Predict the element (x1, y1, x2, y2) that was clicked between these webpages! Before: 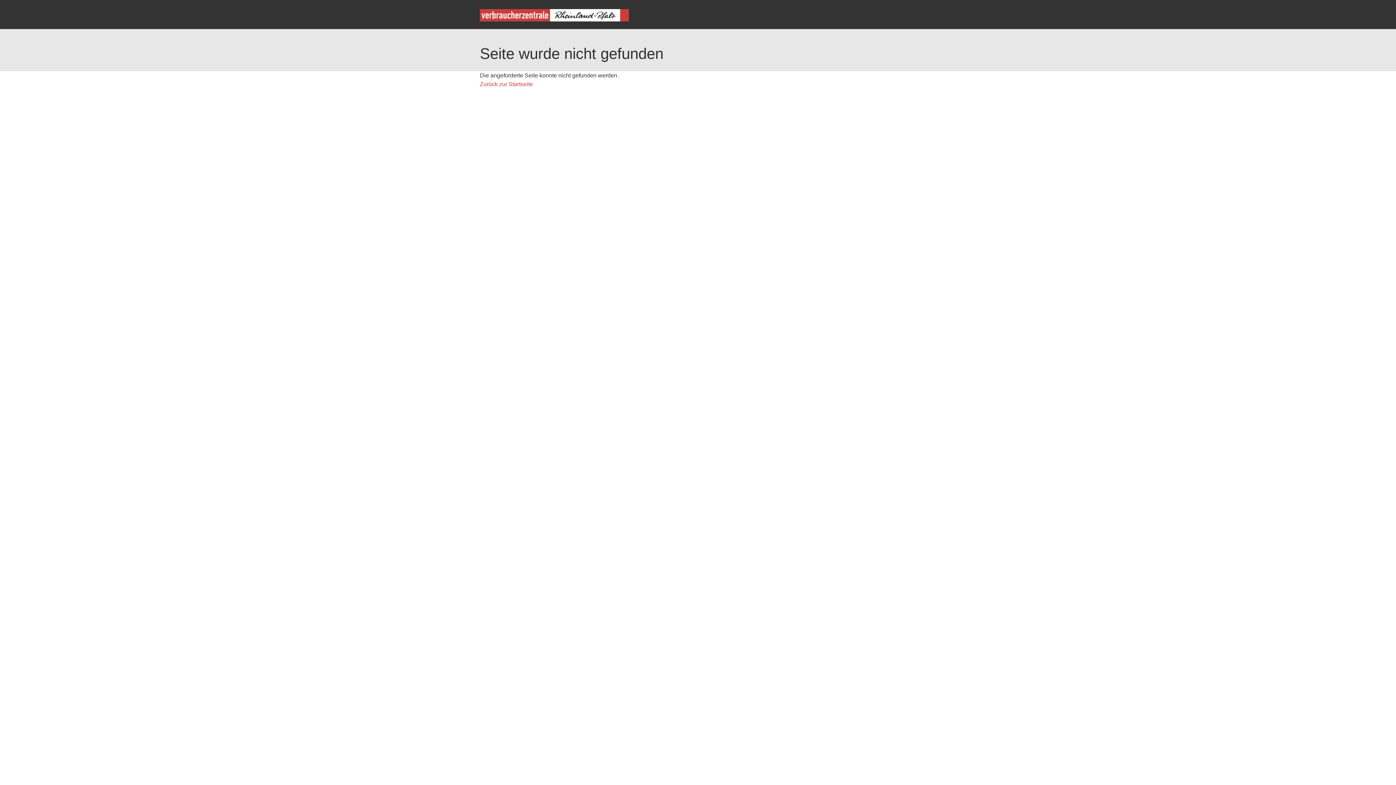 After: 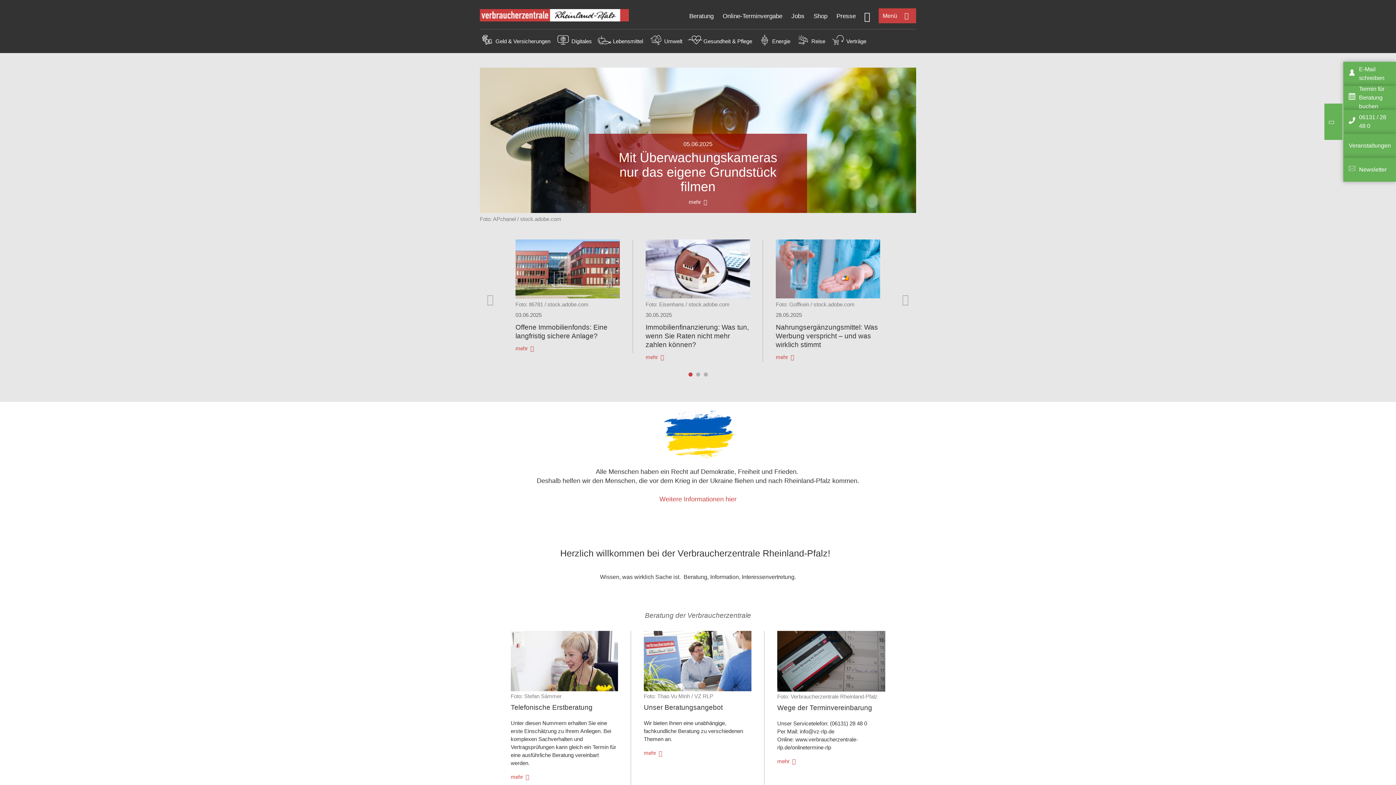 Action: label: Zurück zur Startseite bbox: (480, 81, 533, 87)